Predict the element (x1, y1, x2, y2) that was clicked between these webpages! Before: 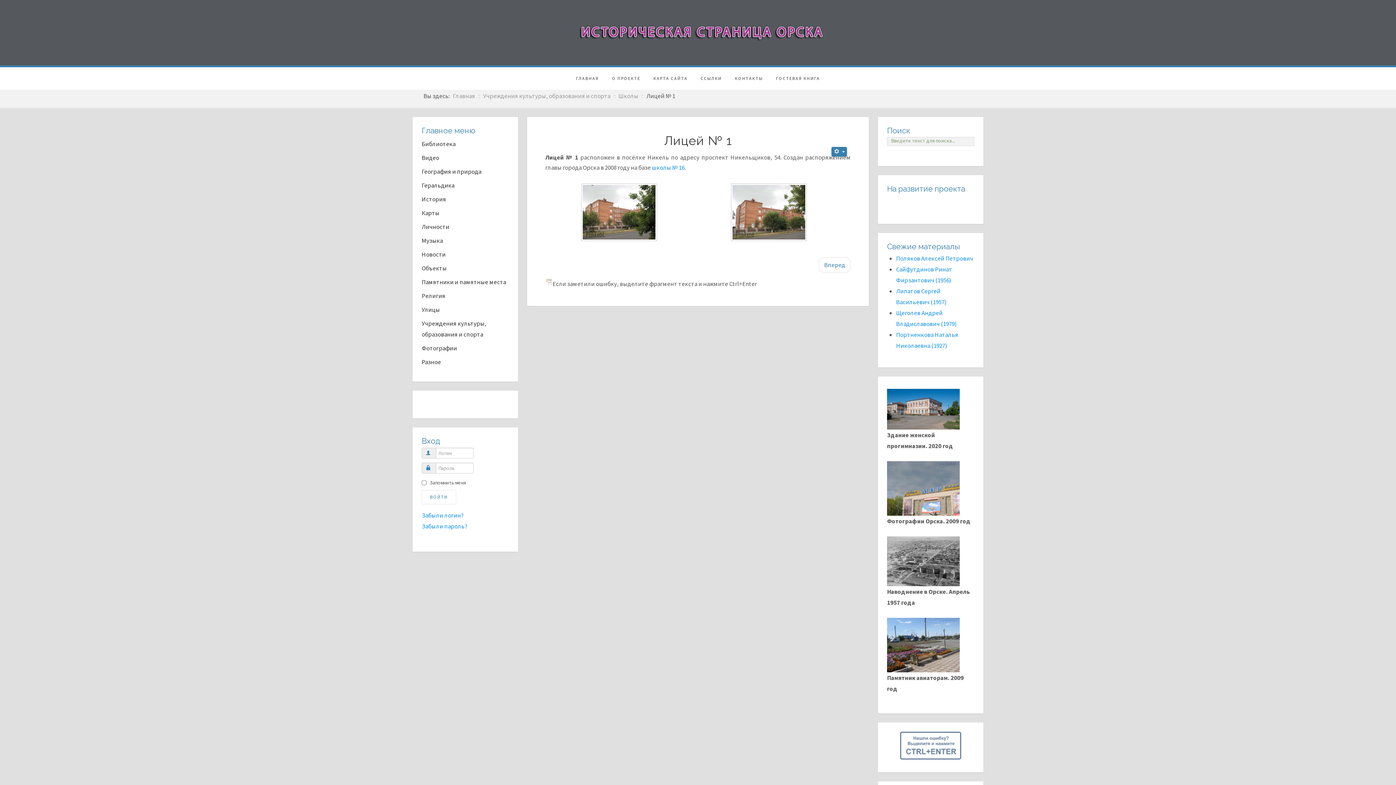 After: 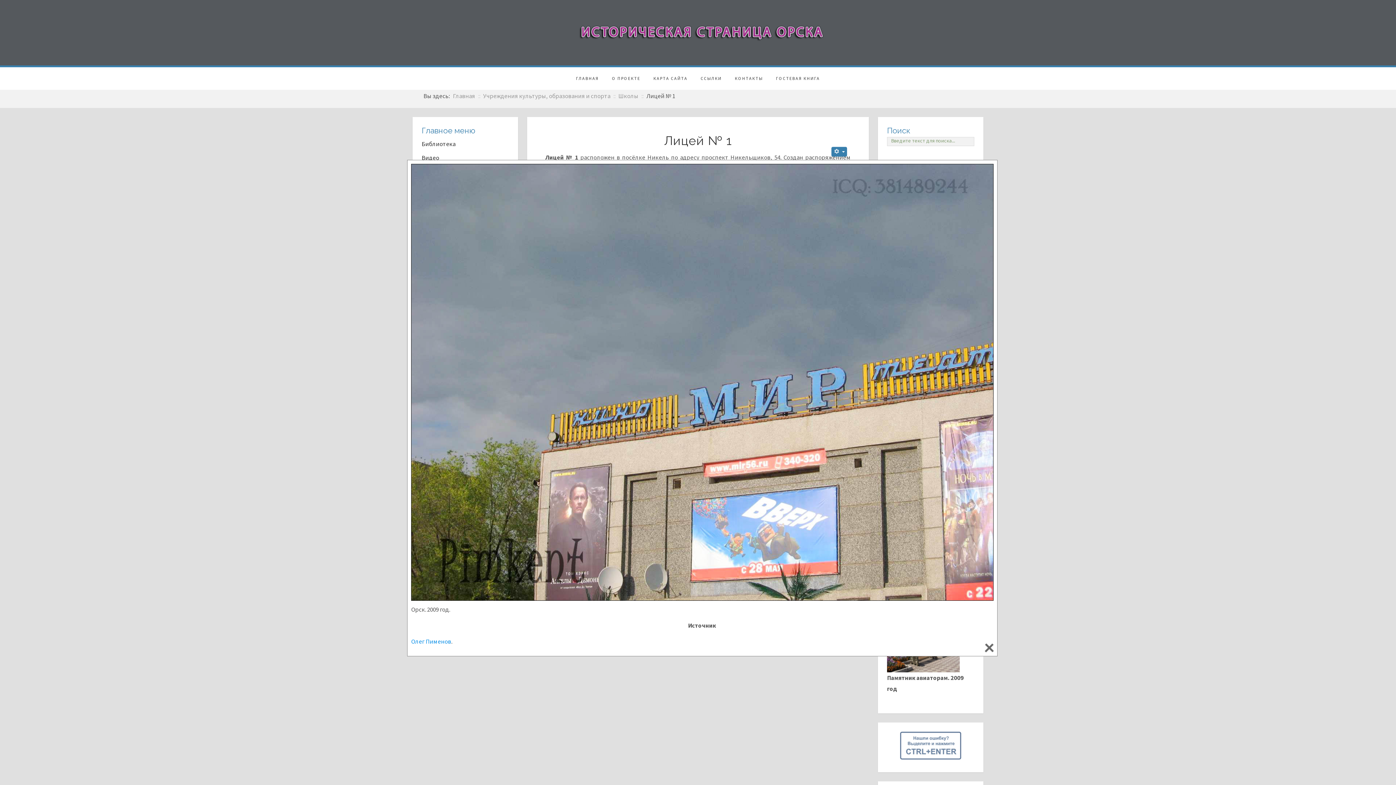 Action: bbox: (887, 483, 960, 491)